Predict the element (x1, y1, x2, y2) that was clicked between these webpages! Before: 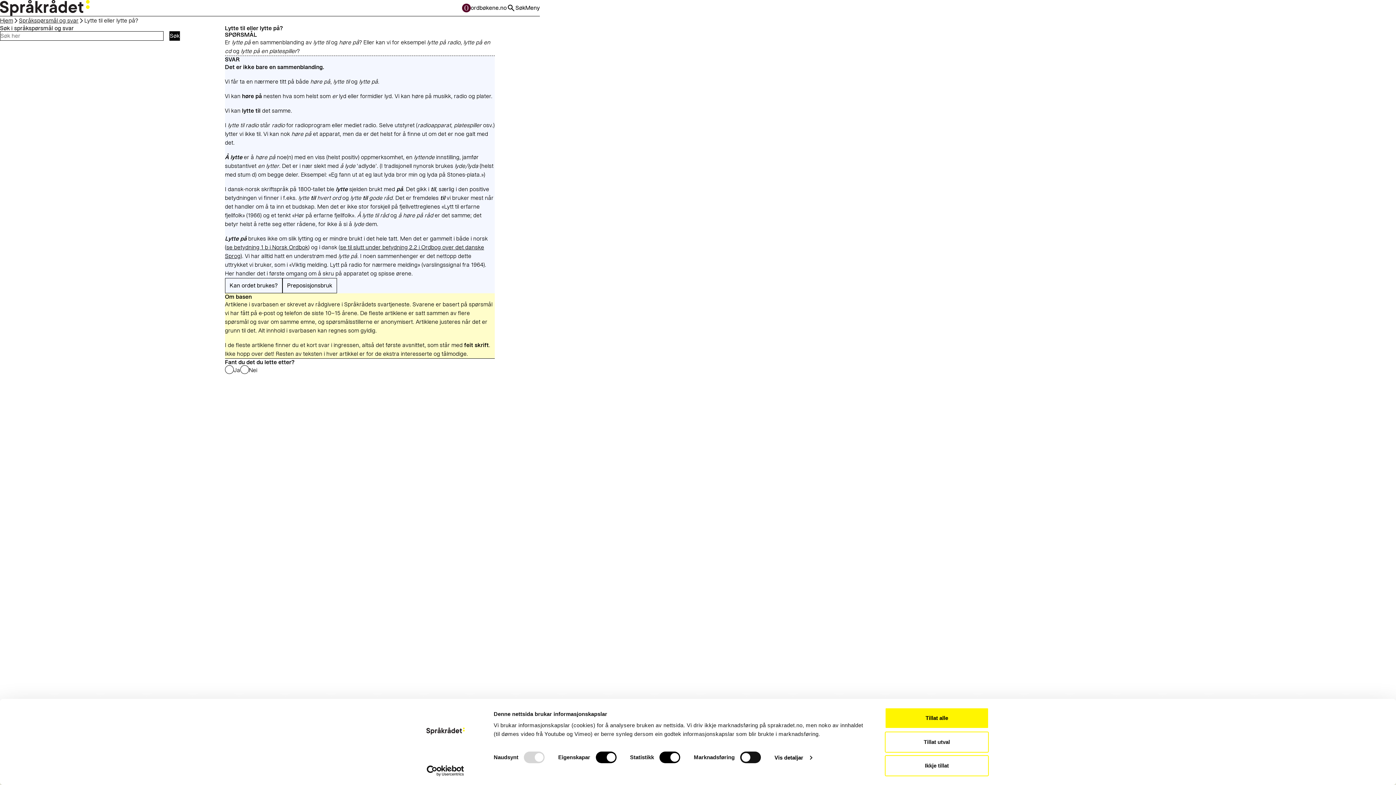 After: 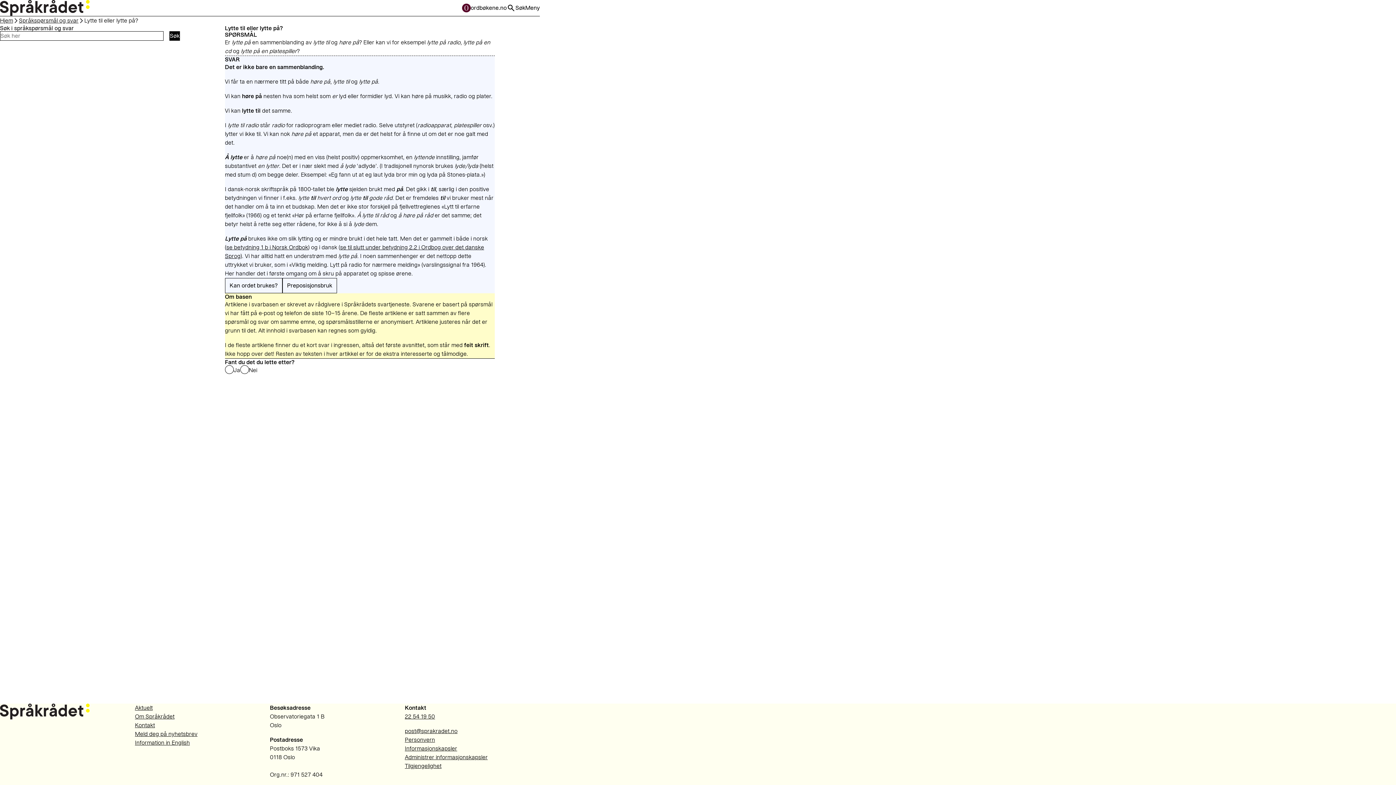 Action: bbox: (885, 731, 989, 752) label: Tillat utval